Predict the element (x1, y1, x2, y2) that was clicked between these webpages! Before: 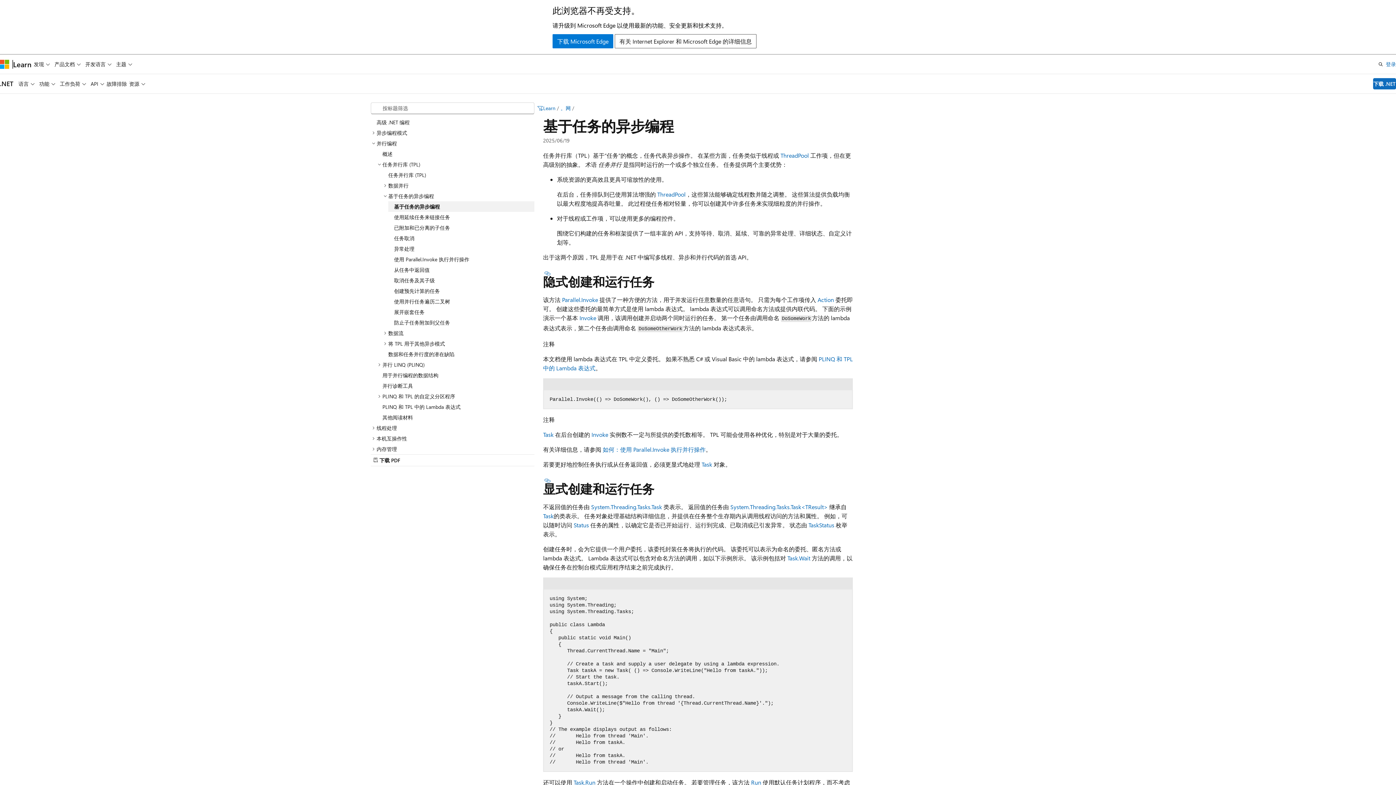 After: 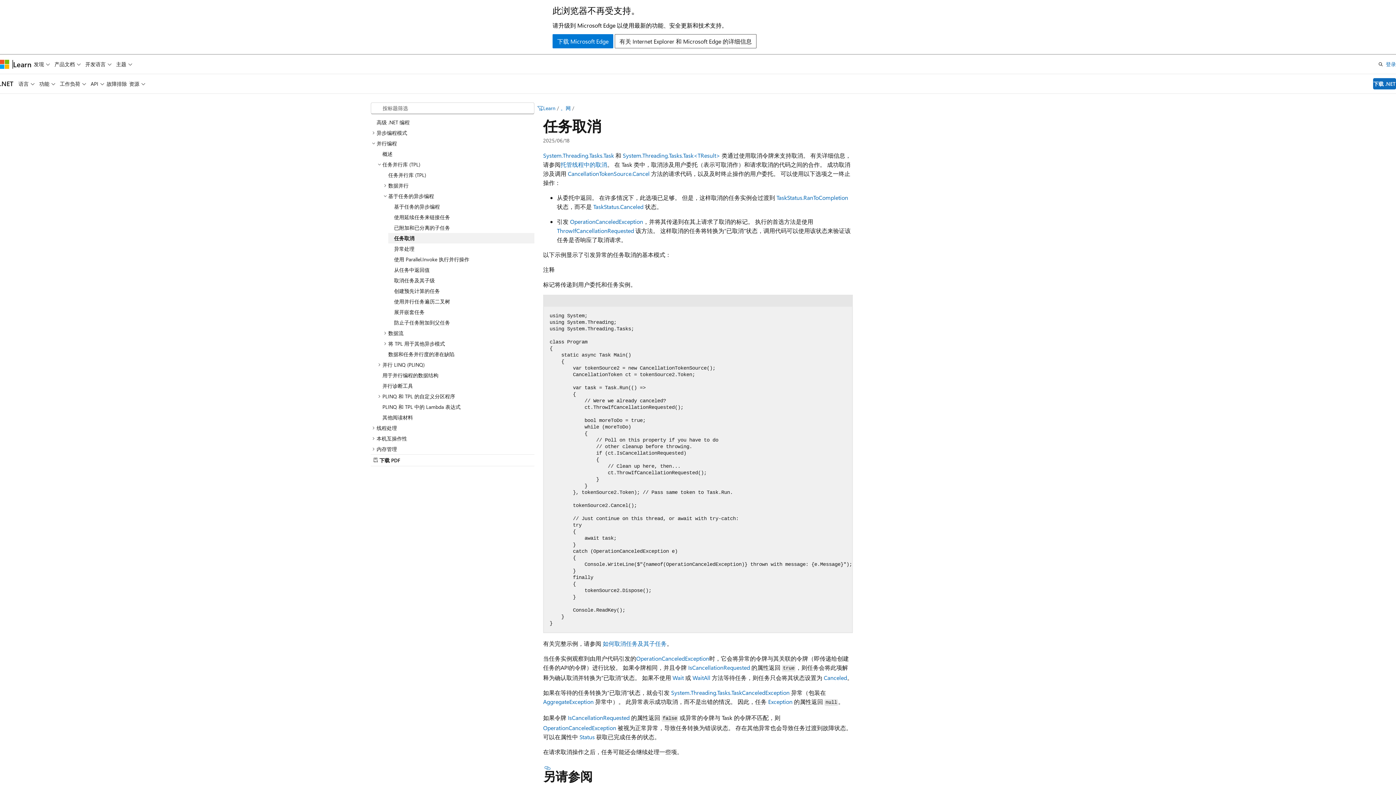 Action: label: 任务取消 bbox: (388, 232, 534, 243)